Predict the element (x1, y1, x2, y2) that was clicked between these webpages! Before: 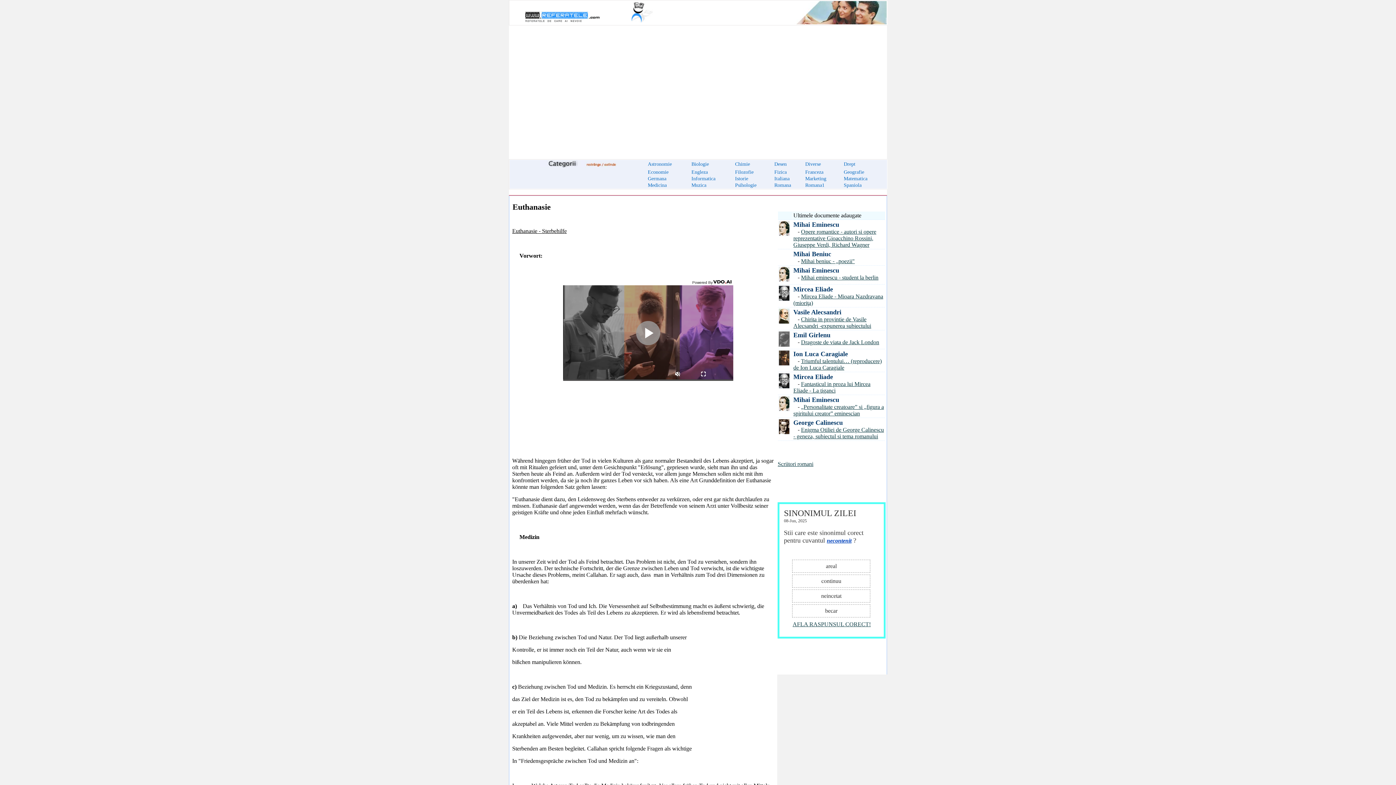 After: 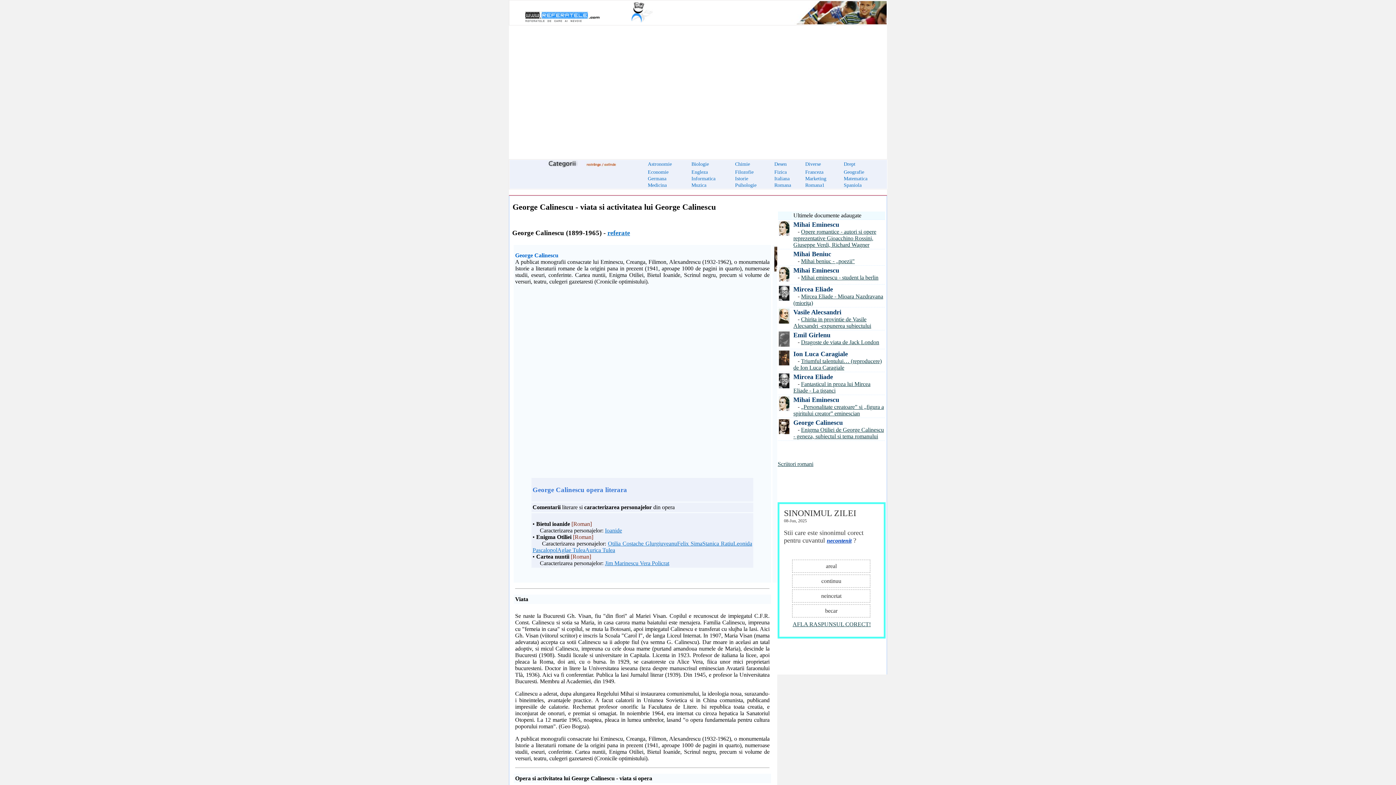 Action: label: George Calinescu bbox: (793, 419, 843, 426)